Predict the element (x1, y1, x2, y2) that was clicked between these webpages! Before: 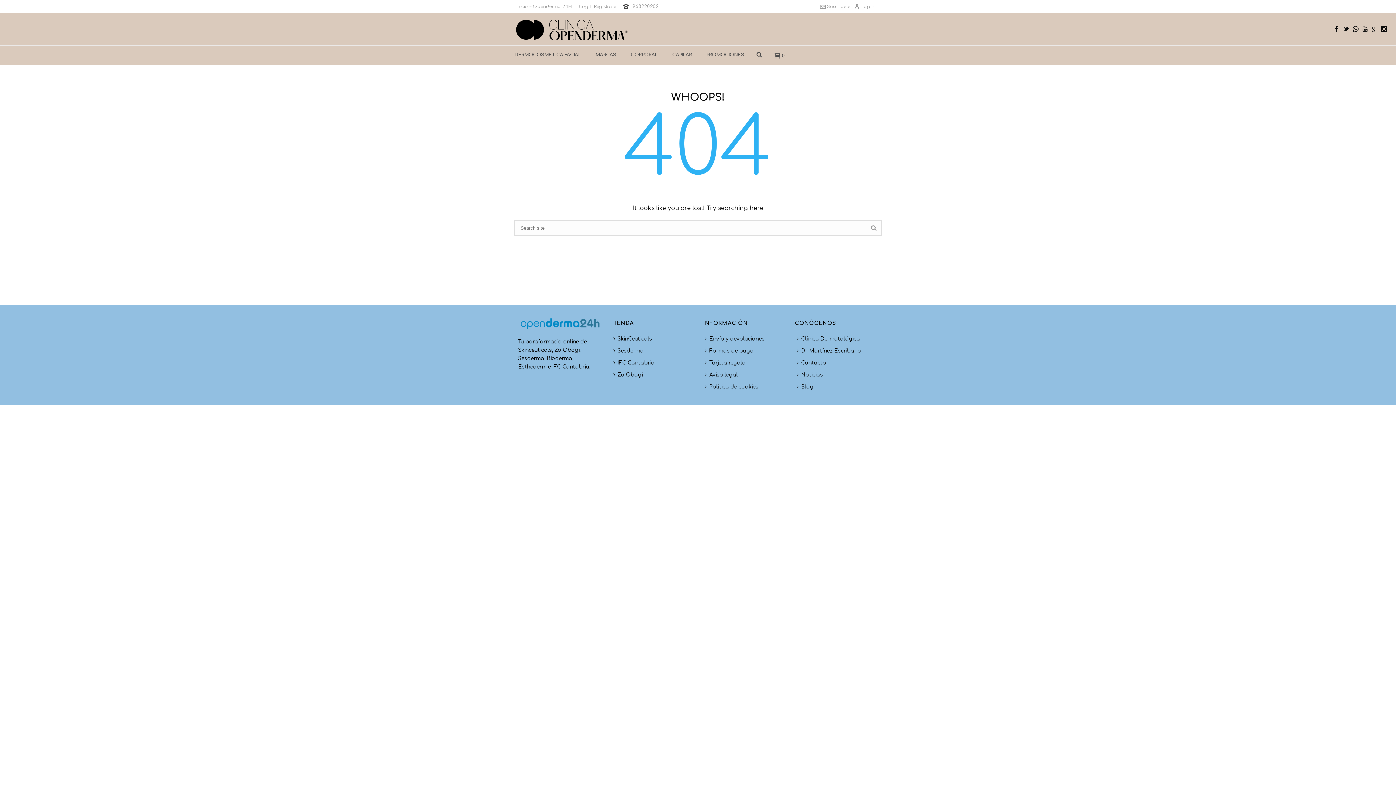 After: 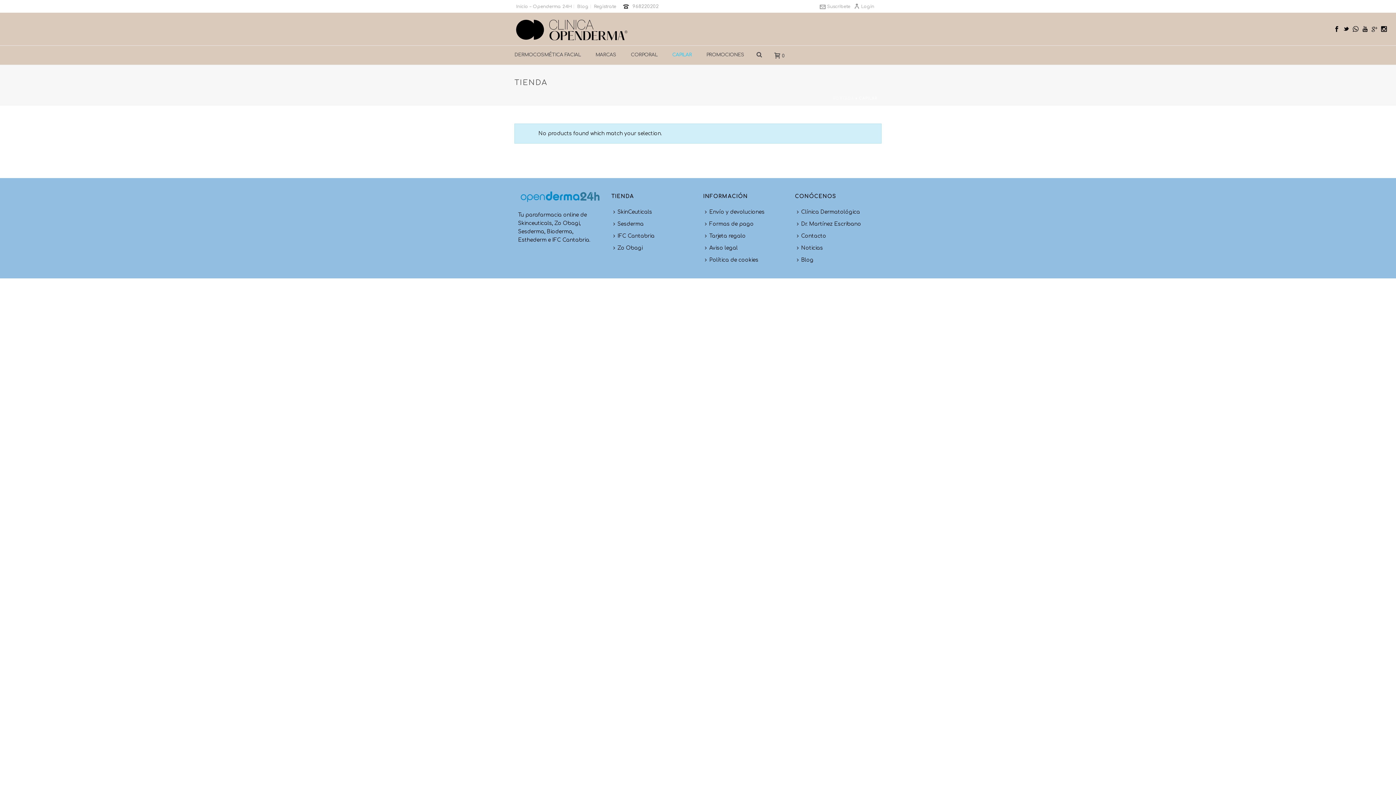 Action: bbox: (665, 45, 699, 64) label: CAPILAR